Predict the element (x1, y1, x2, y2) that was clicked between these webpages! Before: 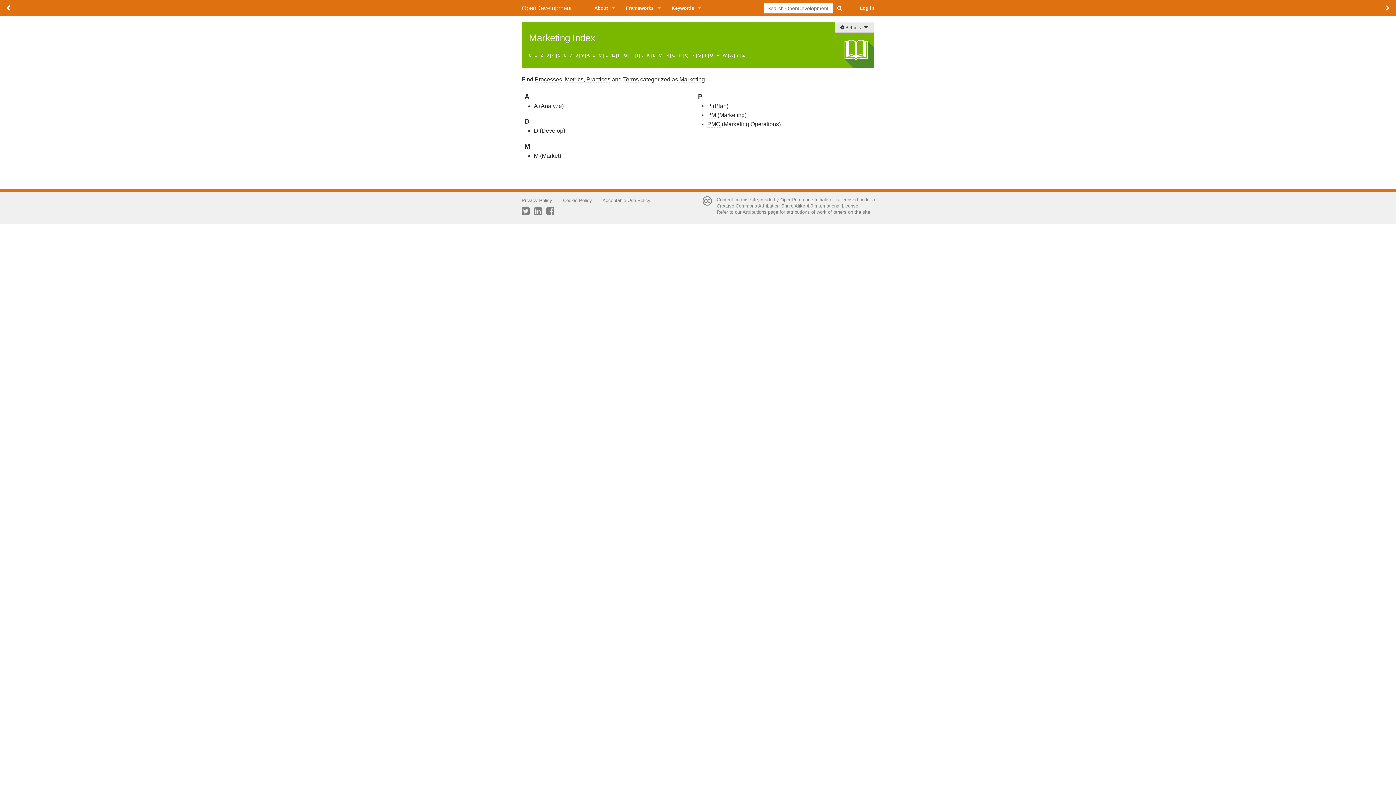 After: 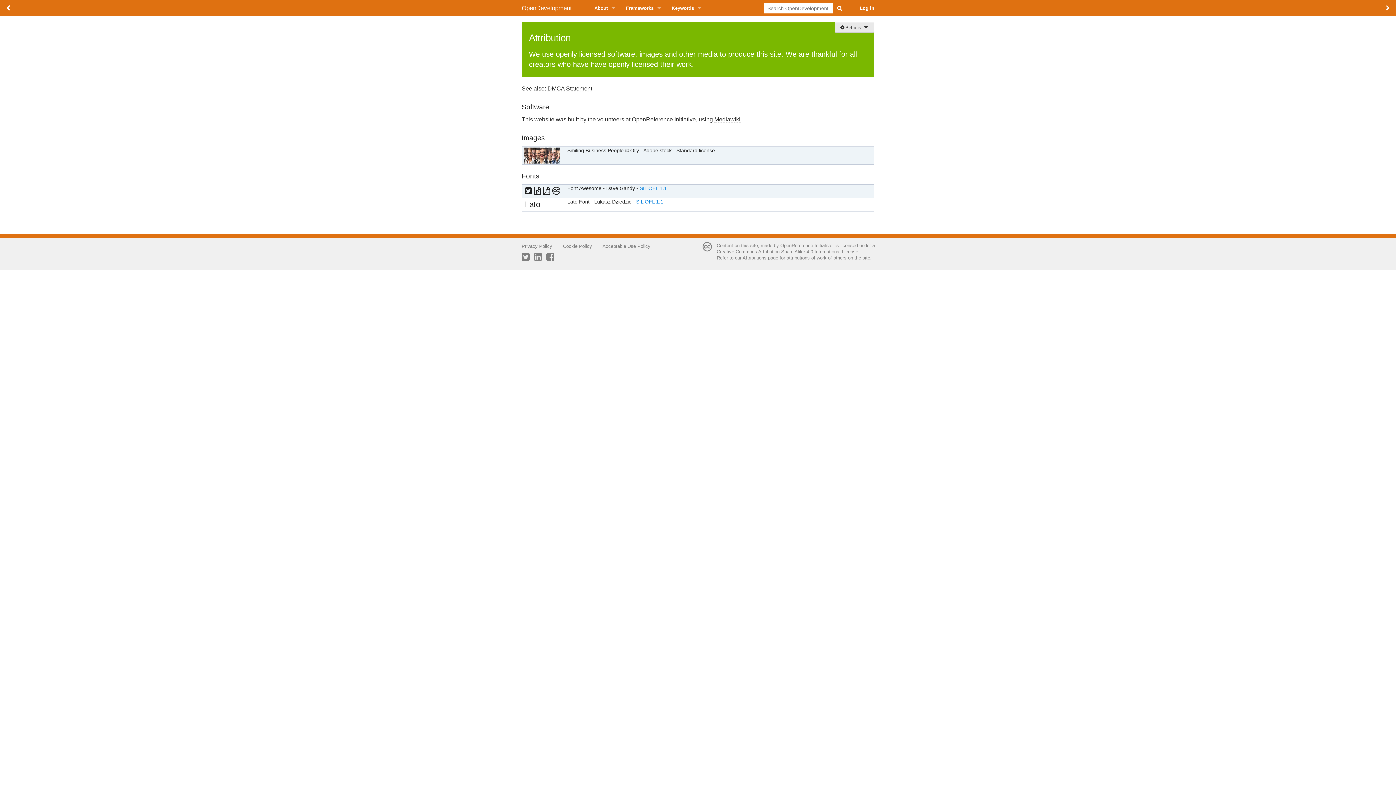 Action: label: Attributions bbox: (742, 209, 766, 215)